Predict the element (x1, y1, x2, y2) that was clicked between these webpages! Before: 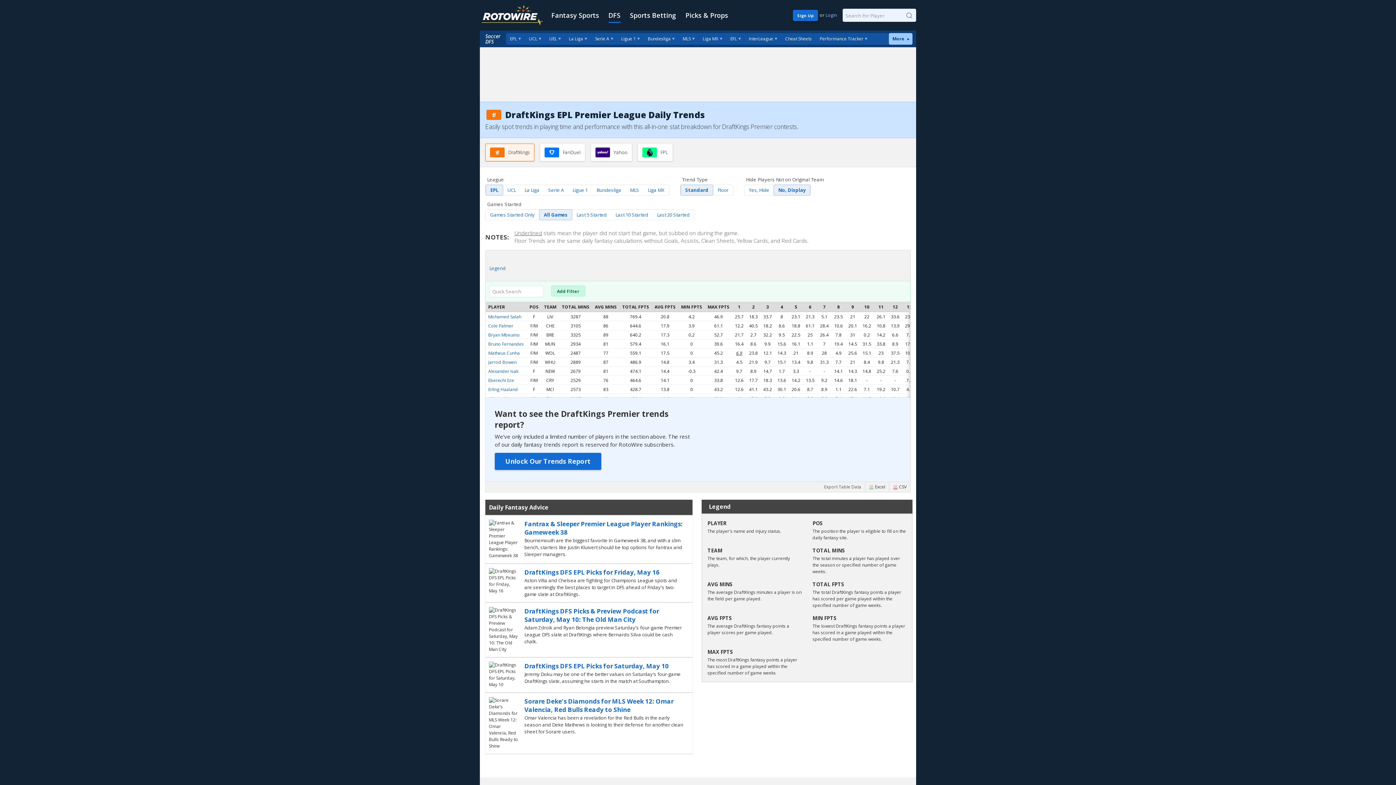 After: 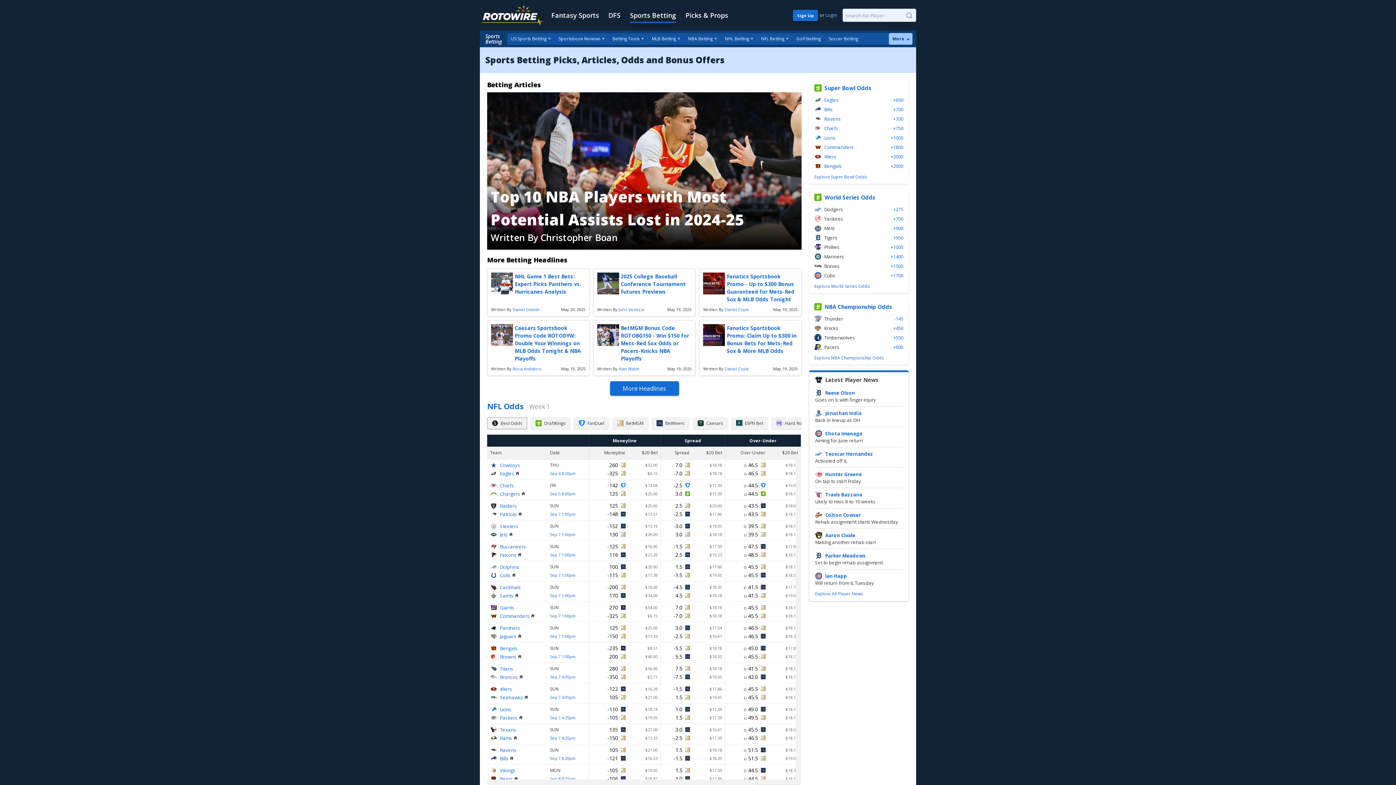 Action: label: Sports Betting bbox: (630, 0, 676, 30)